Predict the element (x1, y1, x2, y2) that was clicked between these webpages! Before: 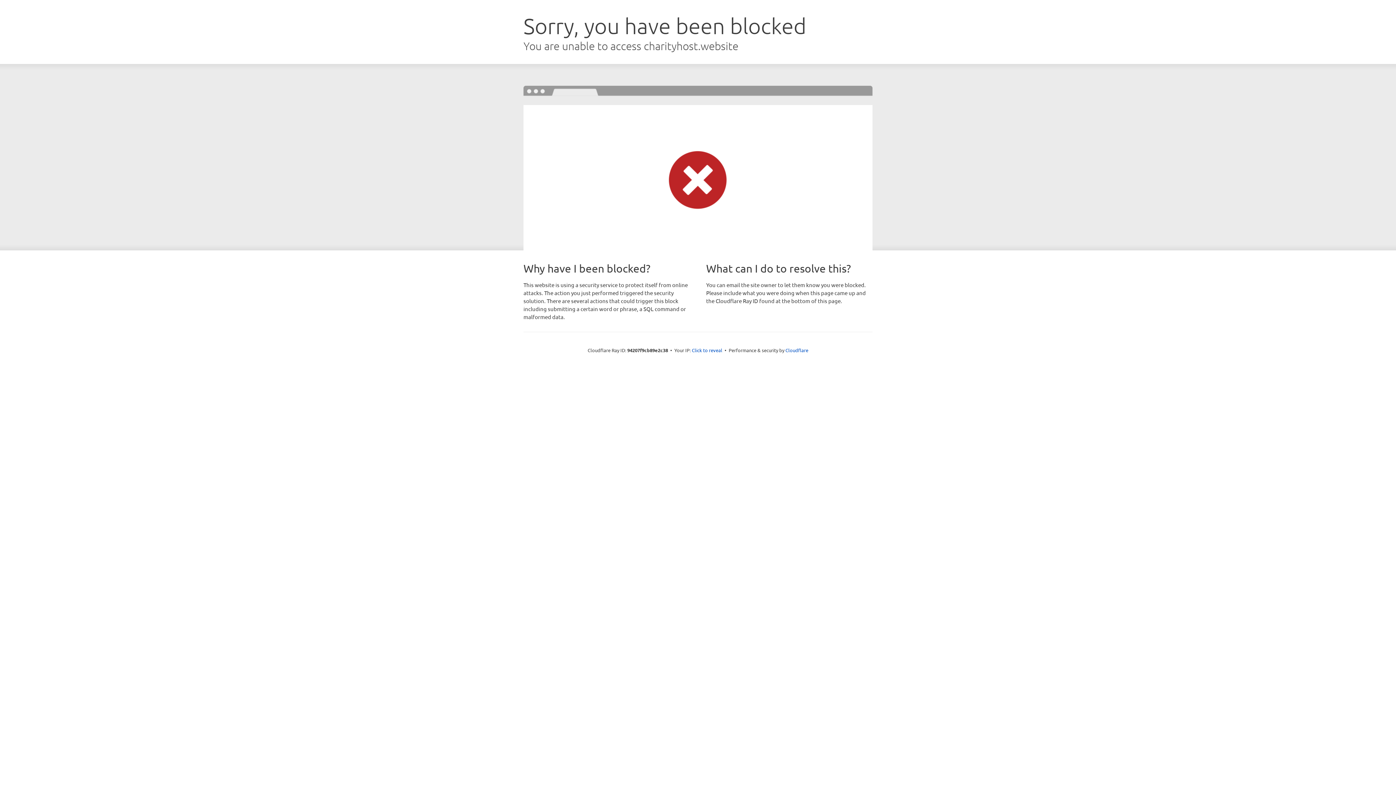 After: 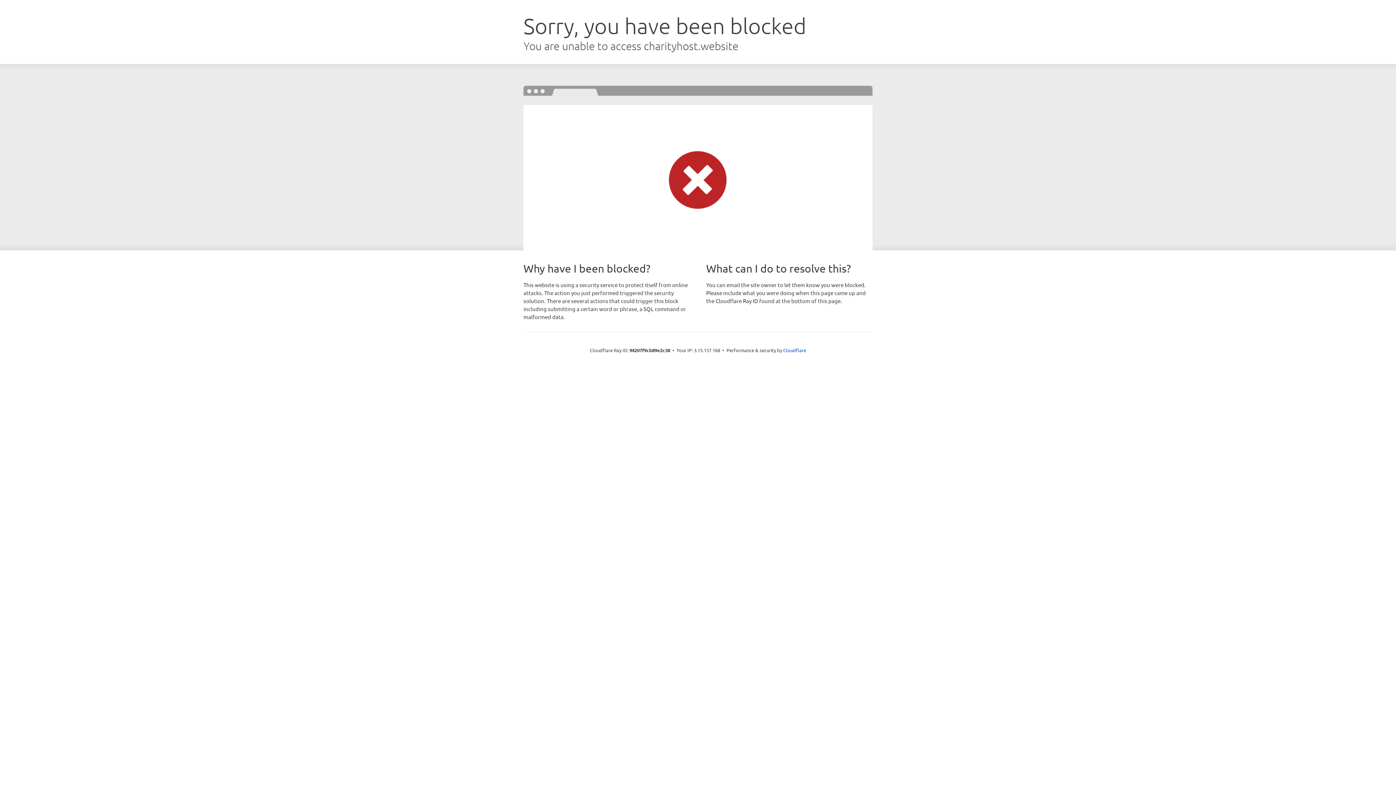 Action: bbox: (692, 346, 722, 353) label: Click to reveal